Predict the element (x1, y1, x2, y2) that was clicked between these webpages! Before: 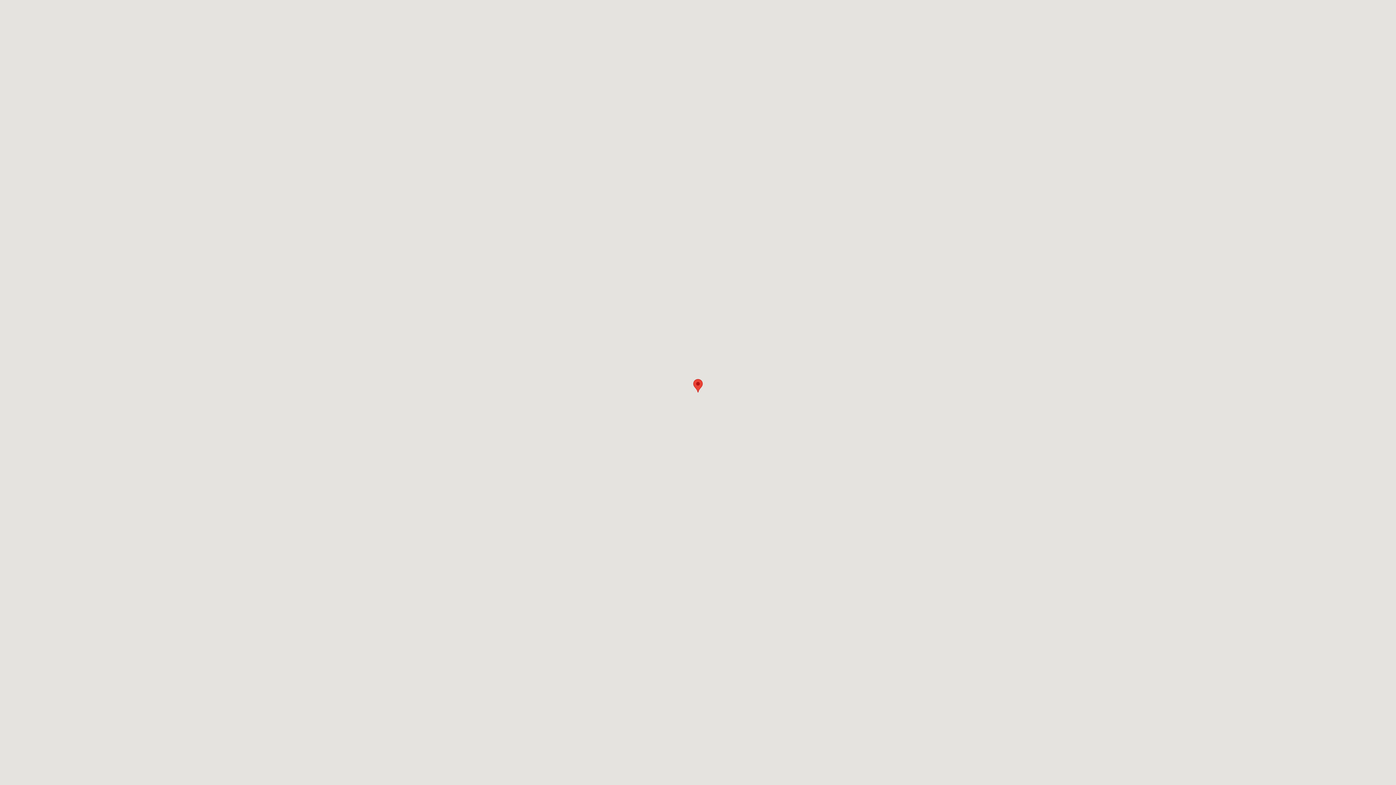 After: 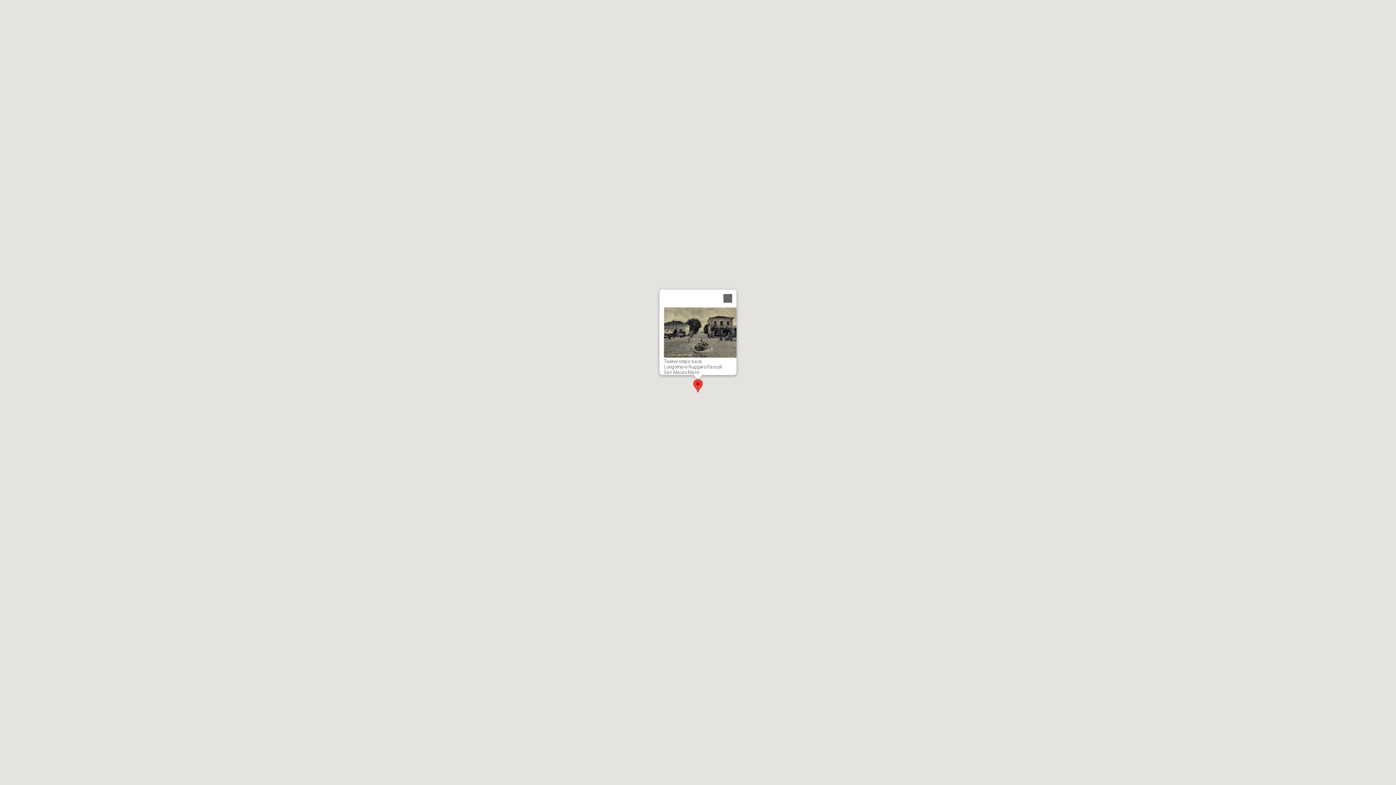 Action: bbox: (693, 379, 702, 392) label: Twelve steps back